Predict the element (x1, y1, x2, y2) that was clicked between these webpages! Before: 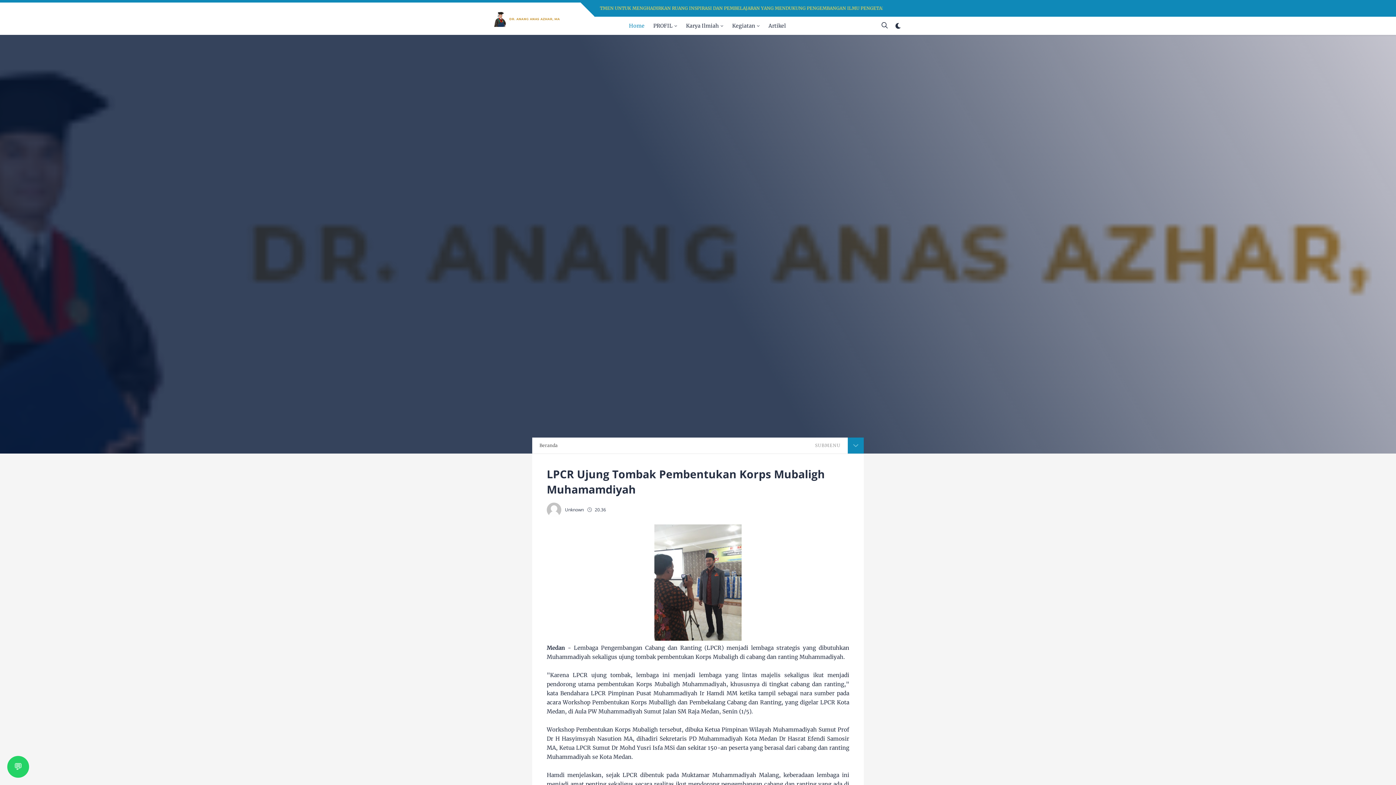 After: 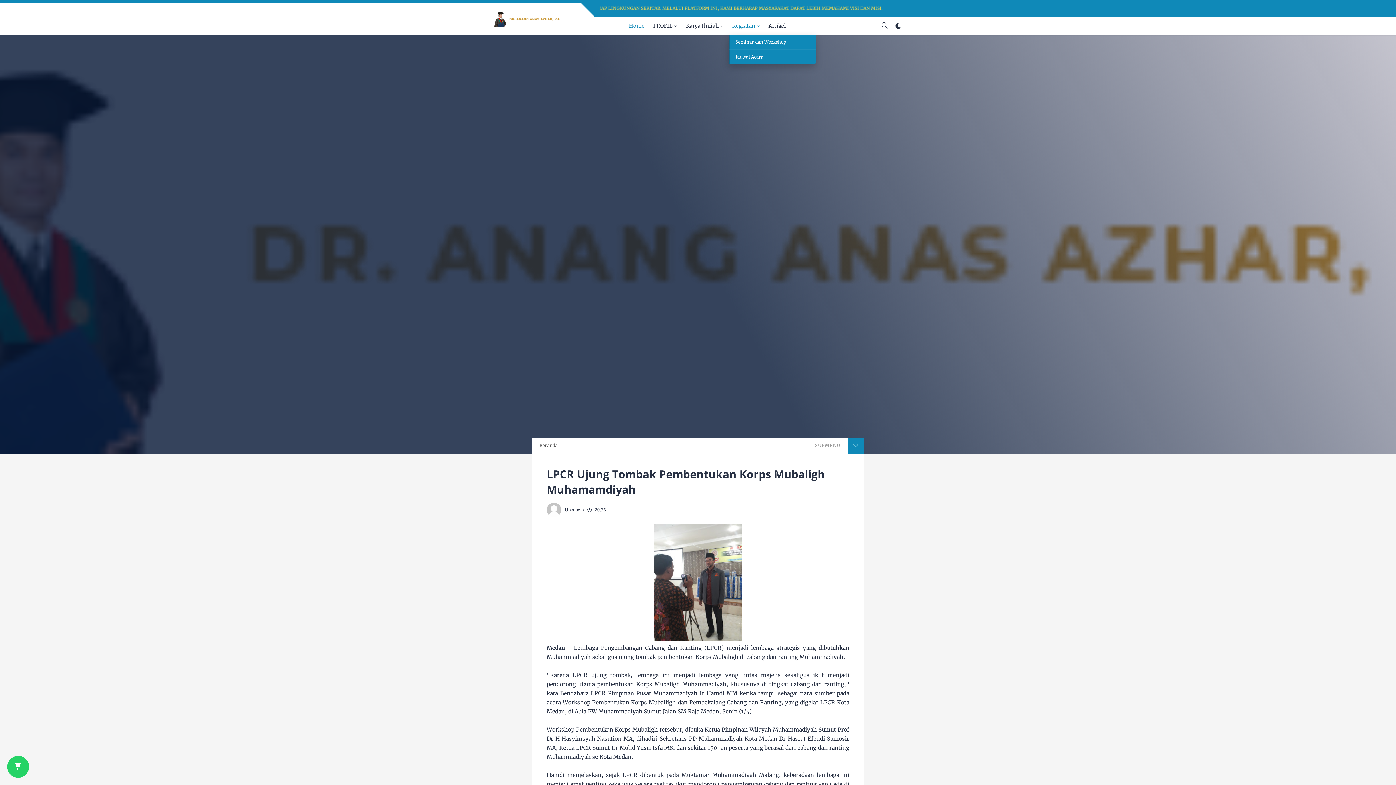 Action: label: Kegiatan bbox: (728, 16, 763, 34)